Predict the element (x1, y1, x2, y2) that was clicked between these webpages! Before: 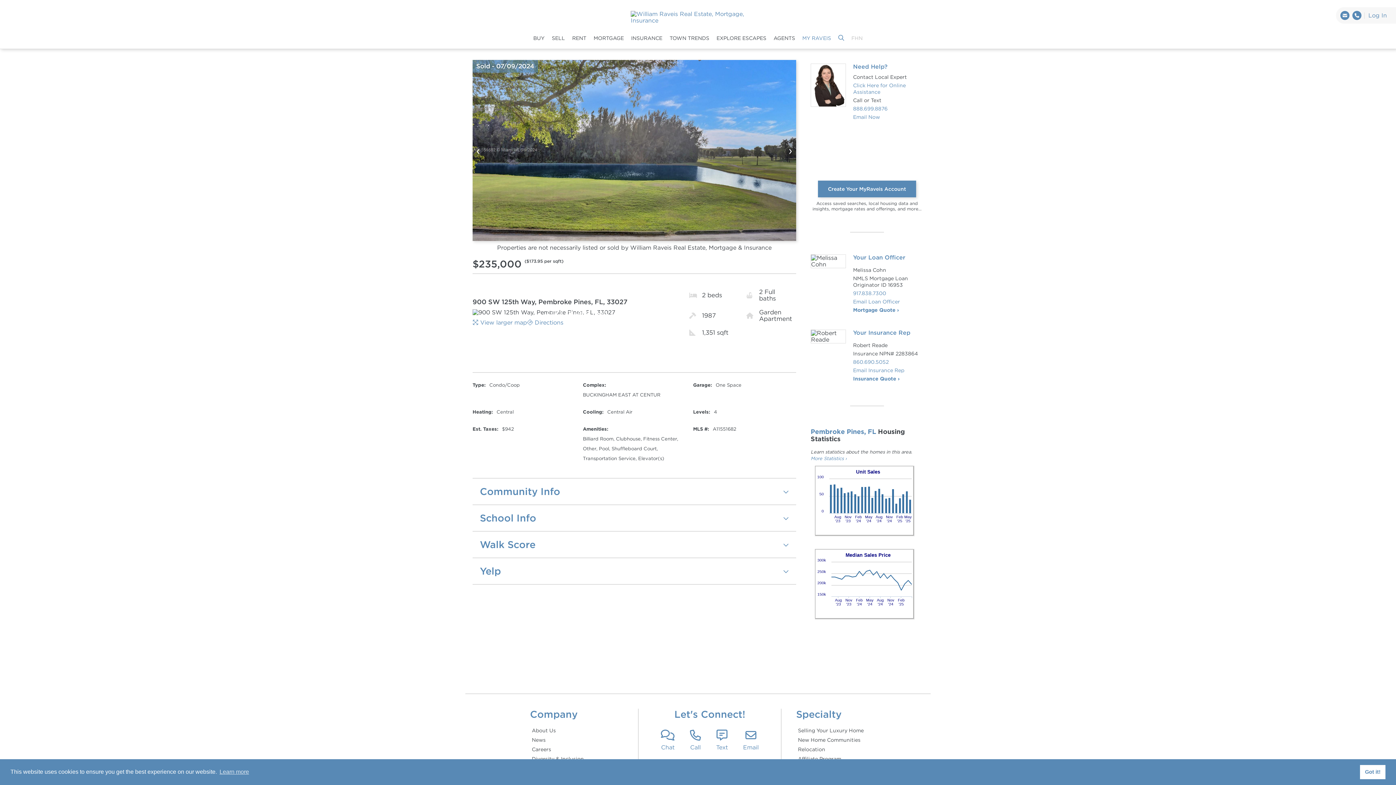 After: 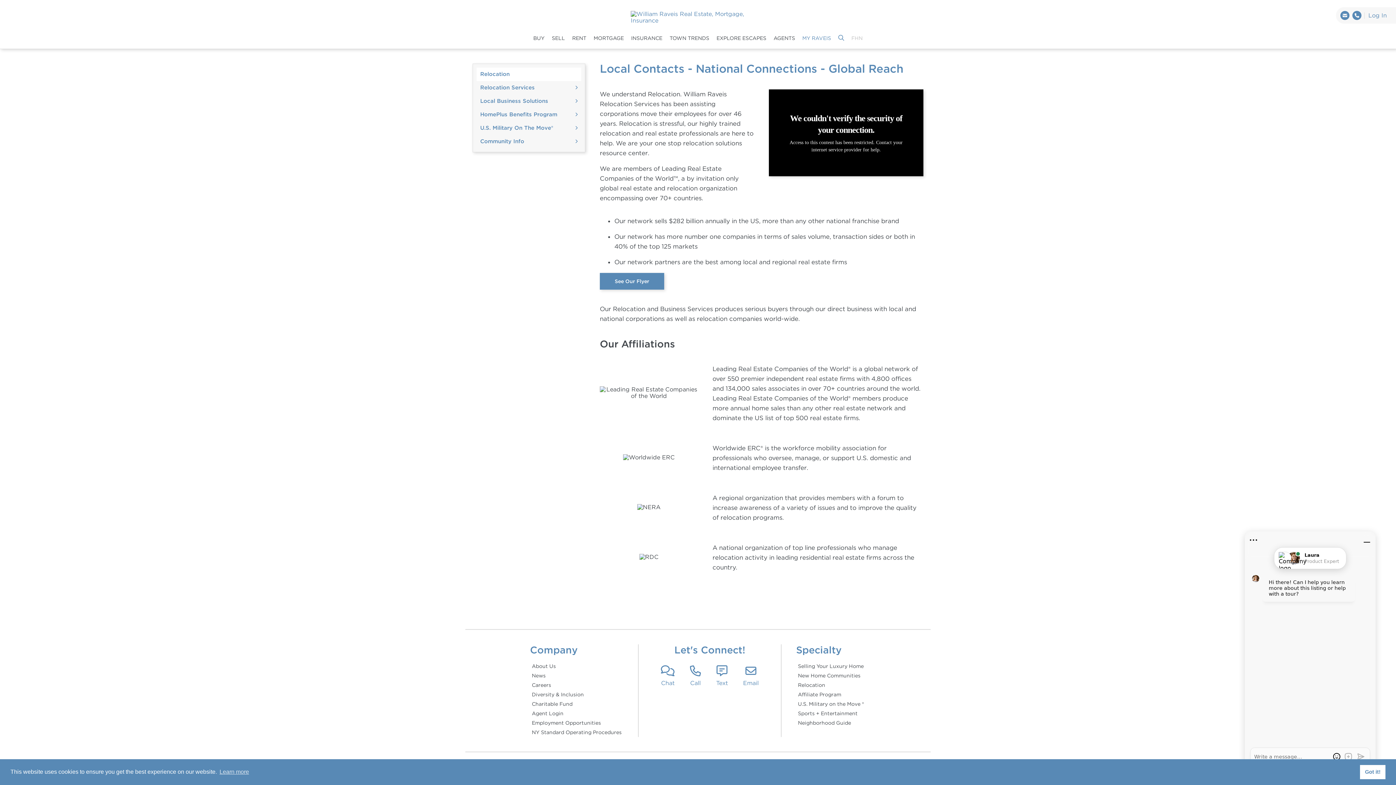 Action: bbox: (796, 745, 866, 754) label: Relocation